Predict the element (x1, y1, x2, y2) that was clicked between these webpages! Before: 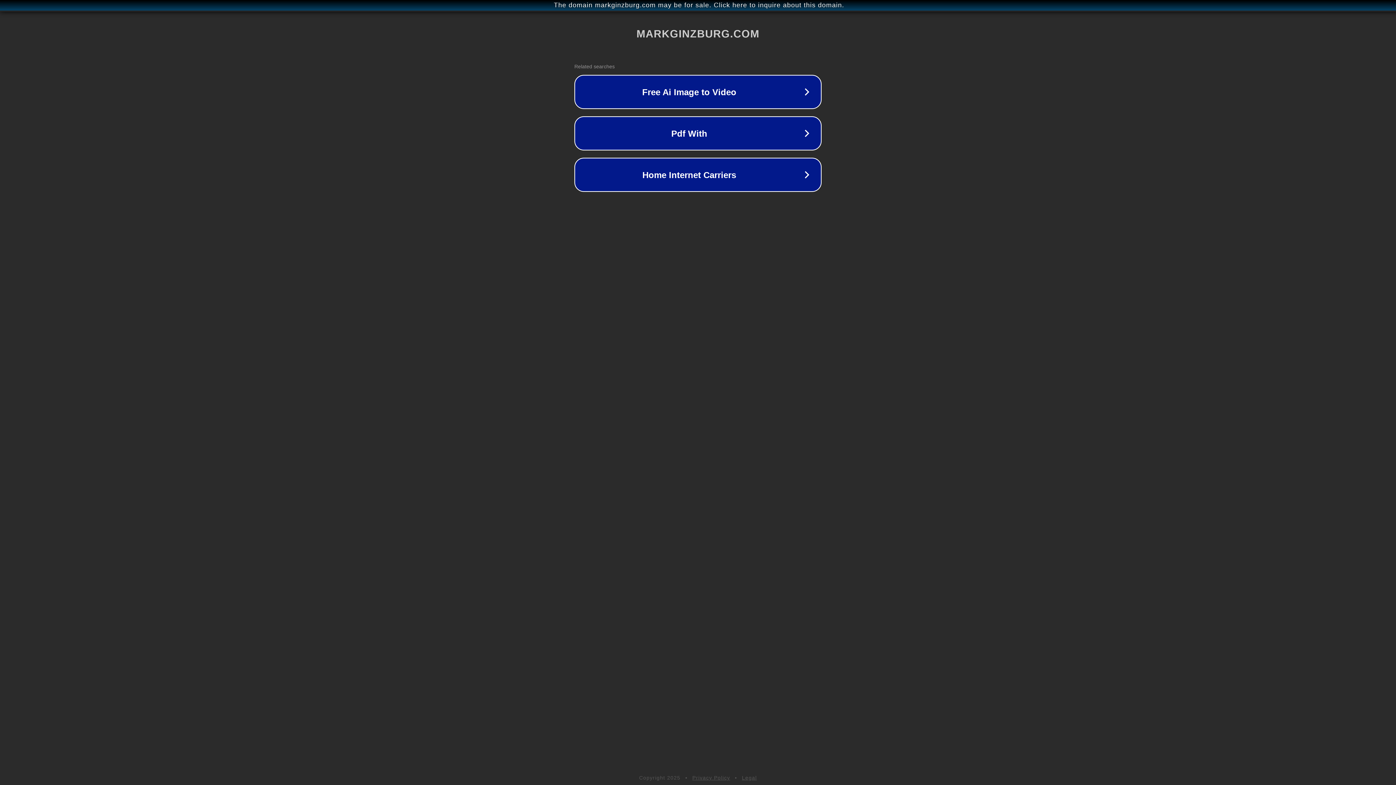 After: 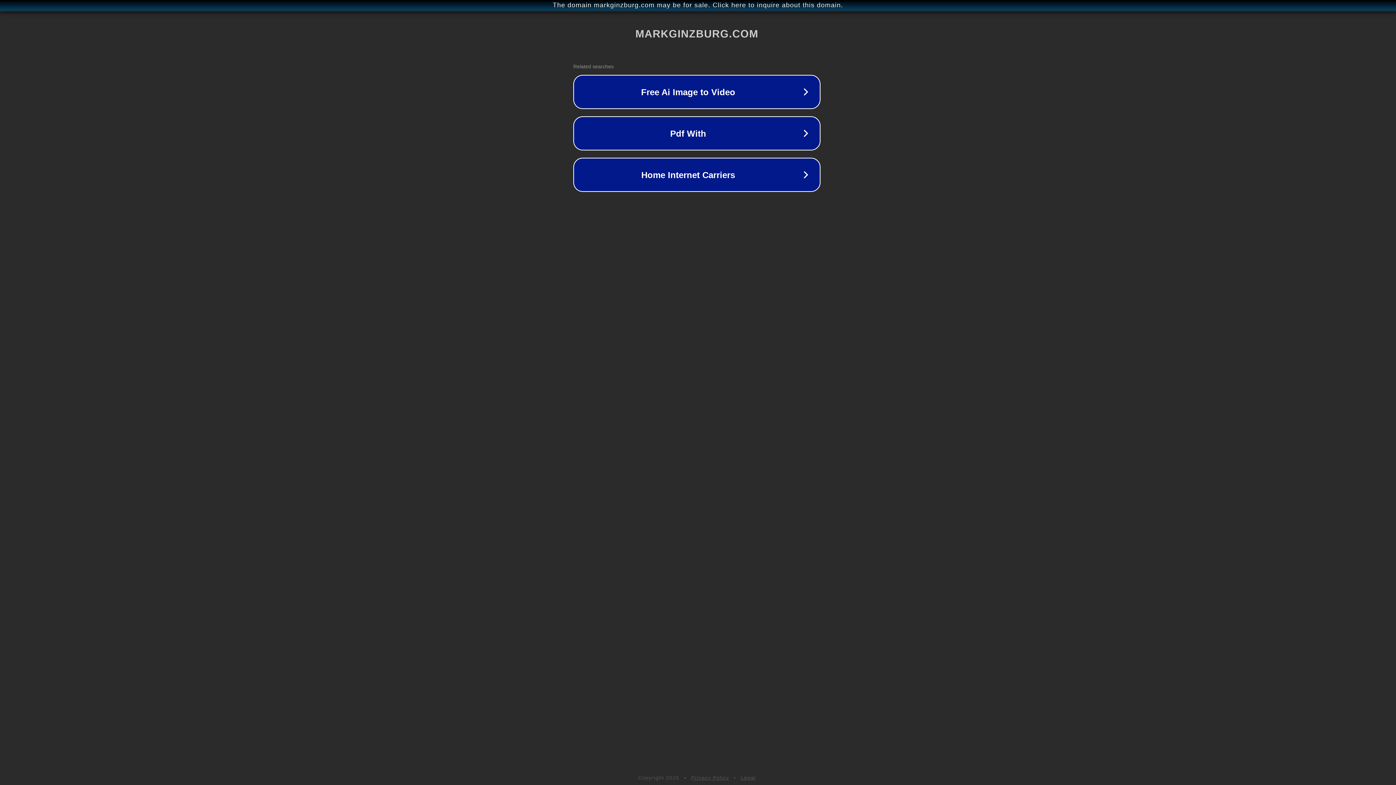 Action: bbox: (1, 1, 1397, 9) label: The domain markginzburg.com may be for sale. Click here to inquire about this domain.